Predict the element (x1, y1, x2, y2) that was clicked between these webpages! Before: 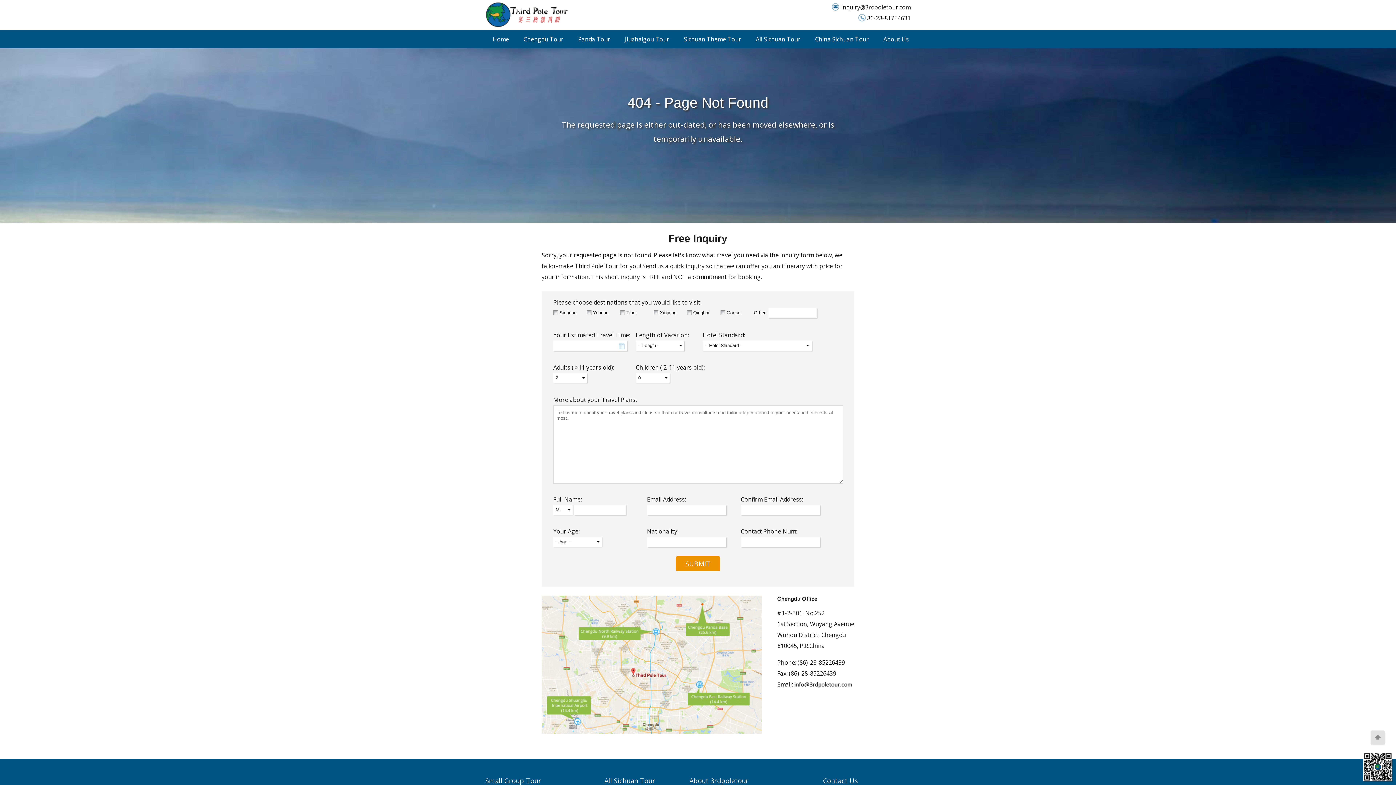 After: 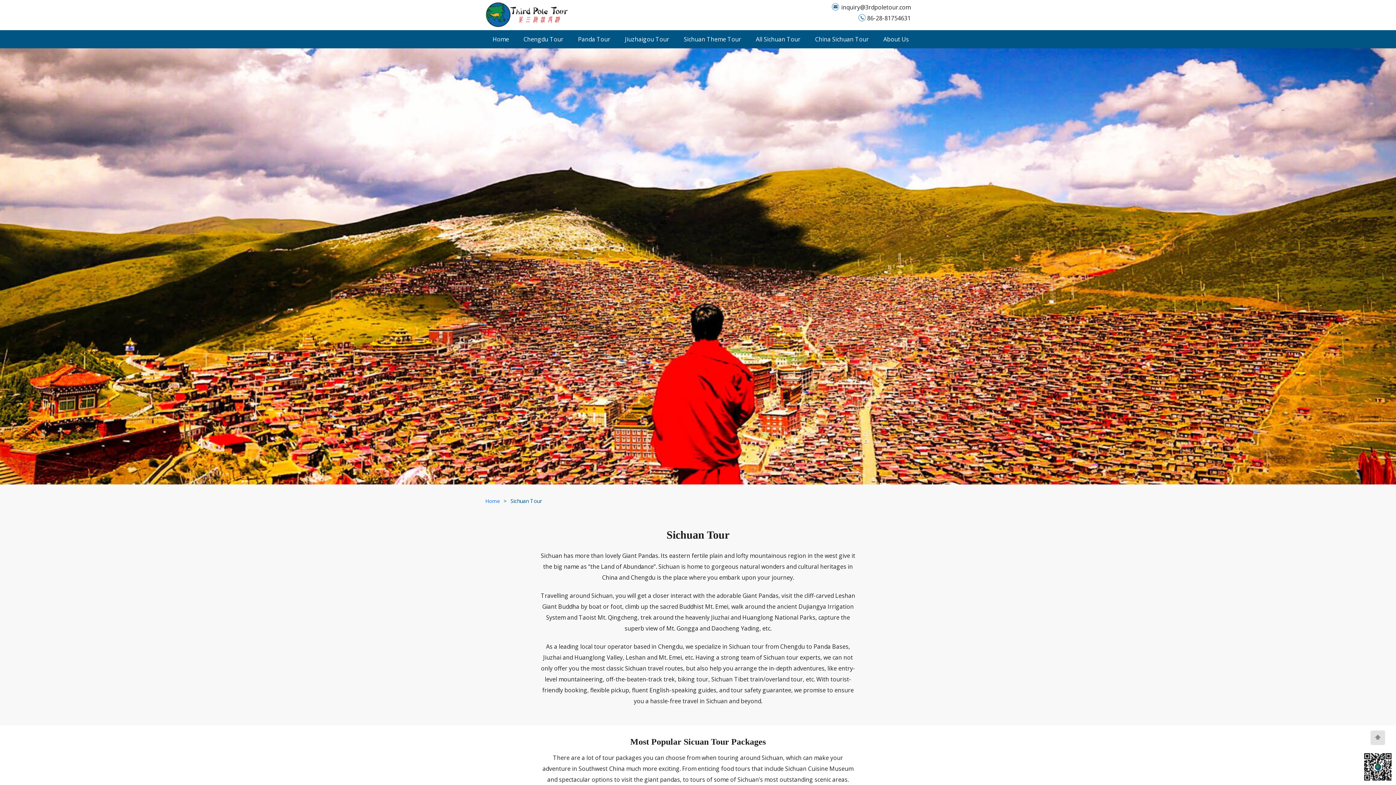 Action: label: All Sichuan Tour bbox: (604, 776, 655, 790)